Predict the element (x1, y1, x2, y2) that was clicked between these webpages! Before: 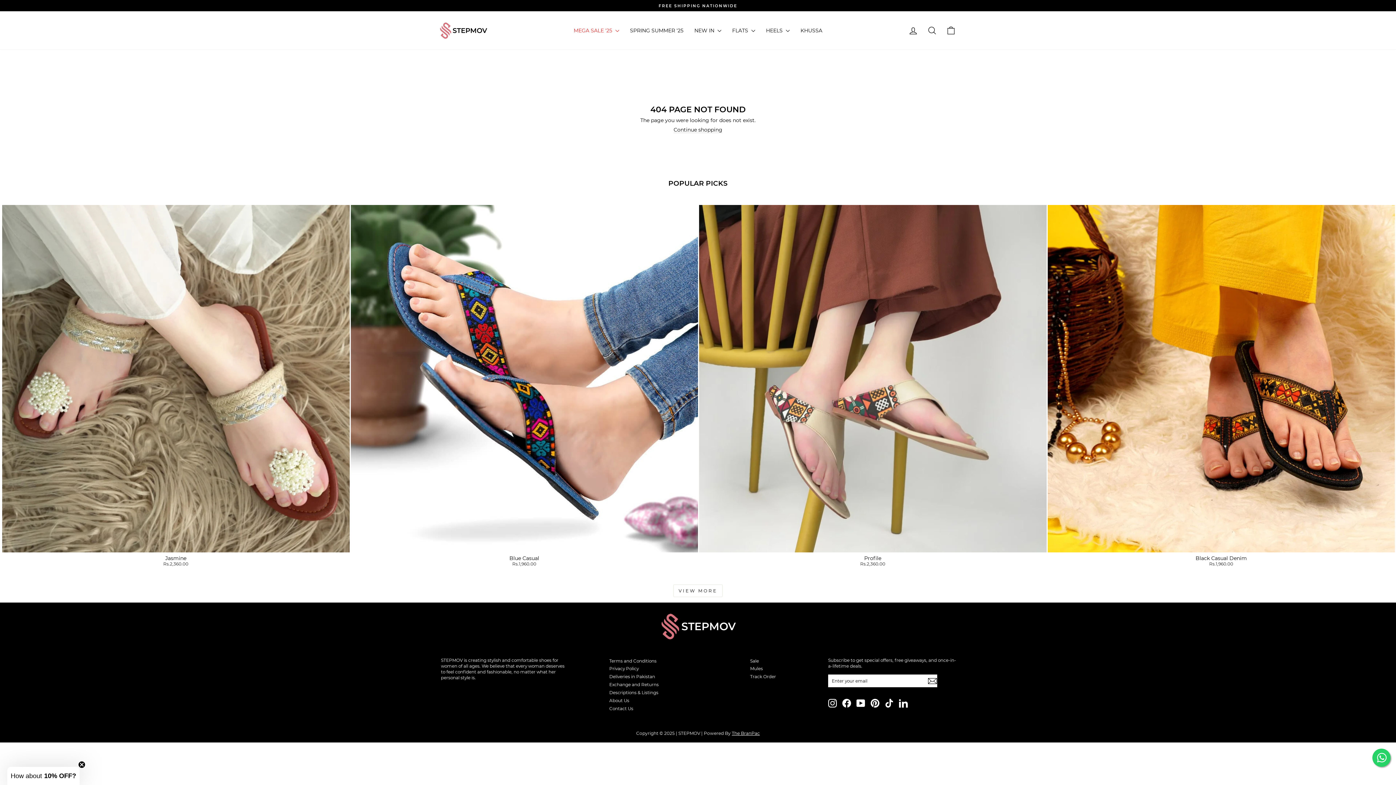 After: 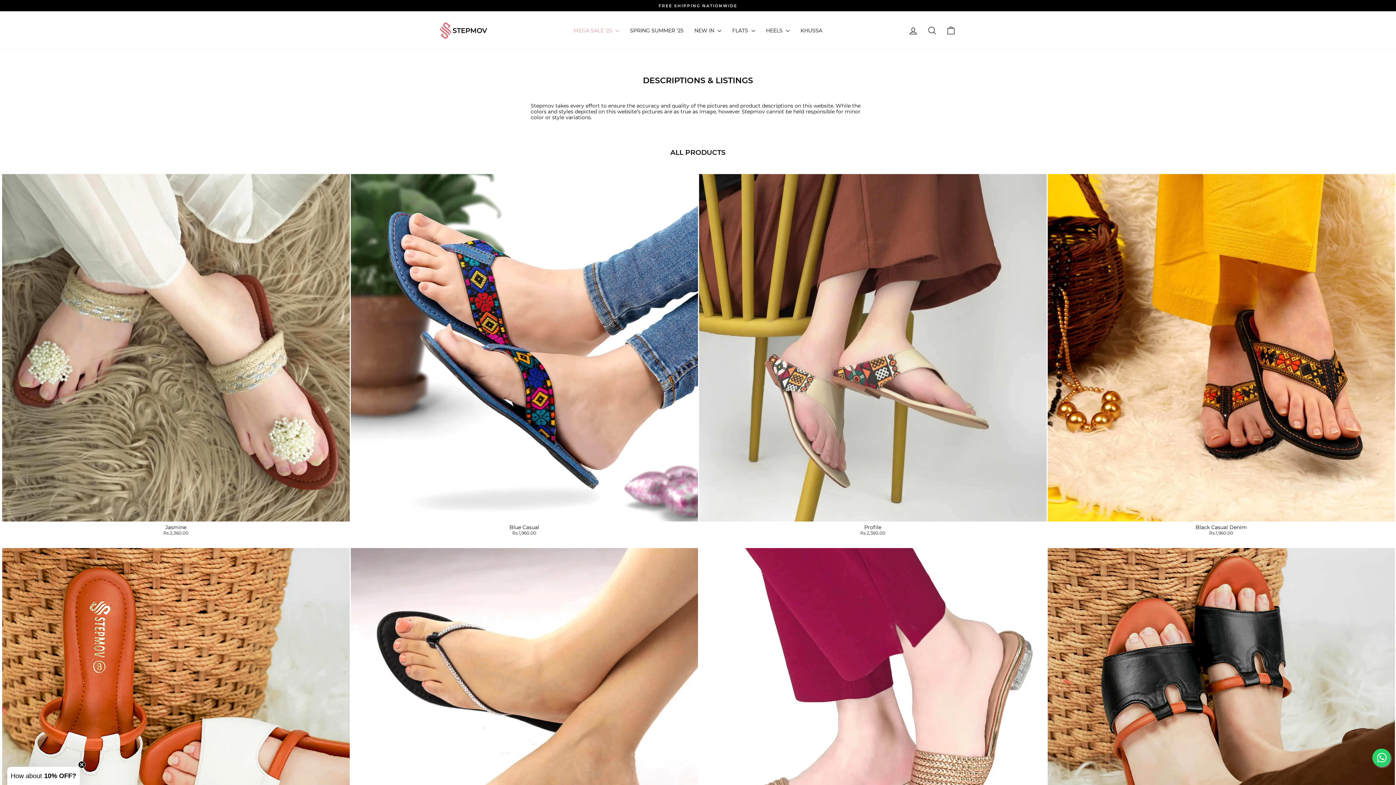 Action: bbox: (609, 689, 658, 696) label: Descriptions & Listings